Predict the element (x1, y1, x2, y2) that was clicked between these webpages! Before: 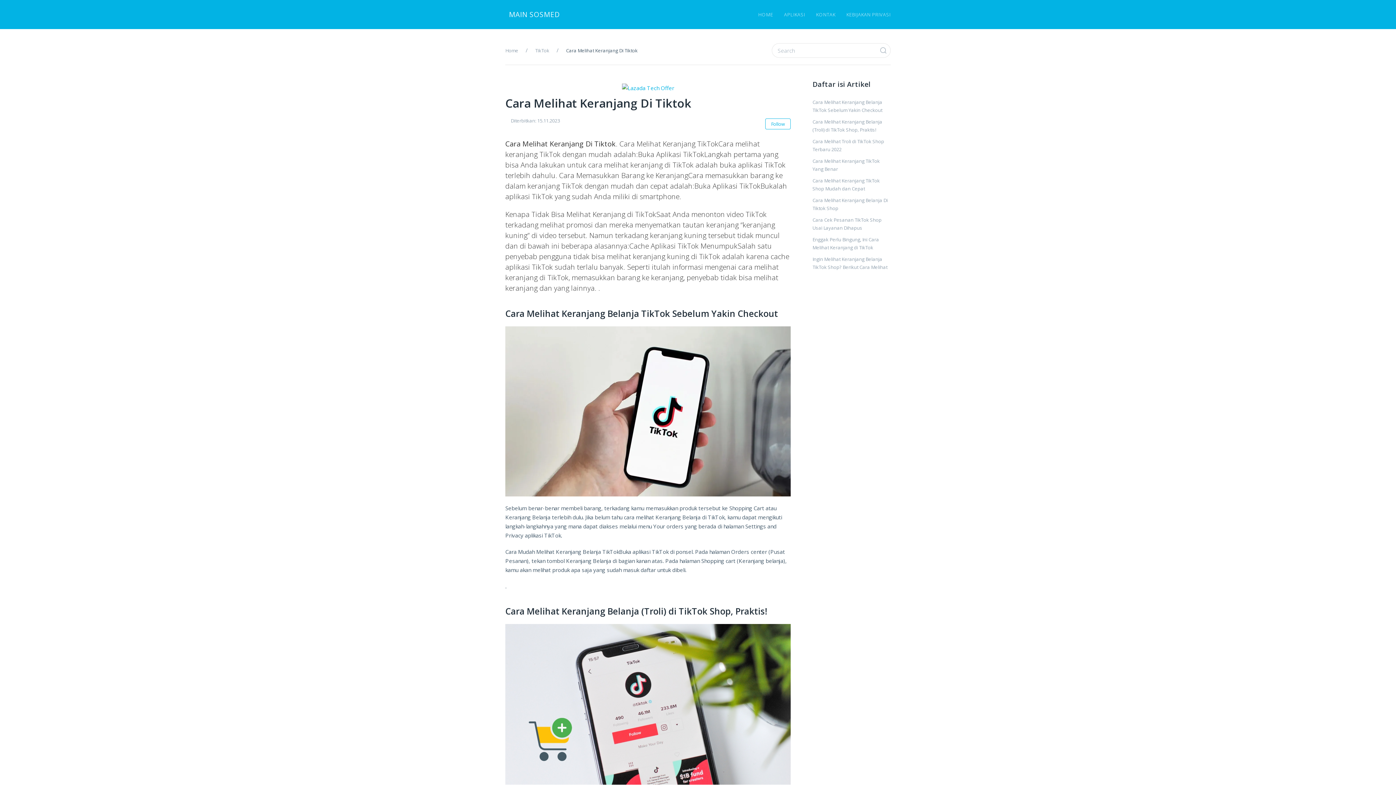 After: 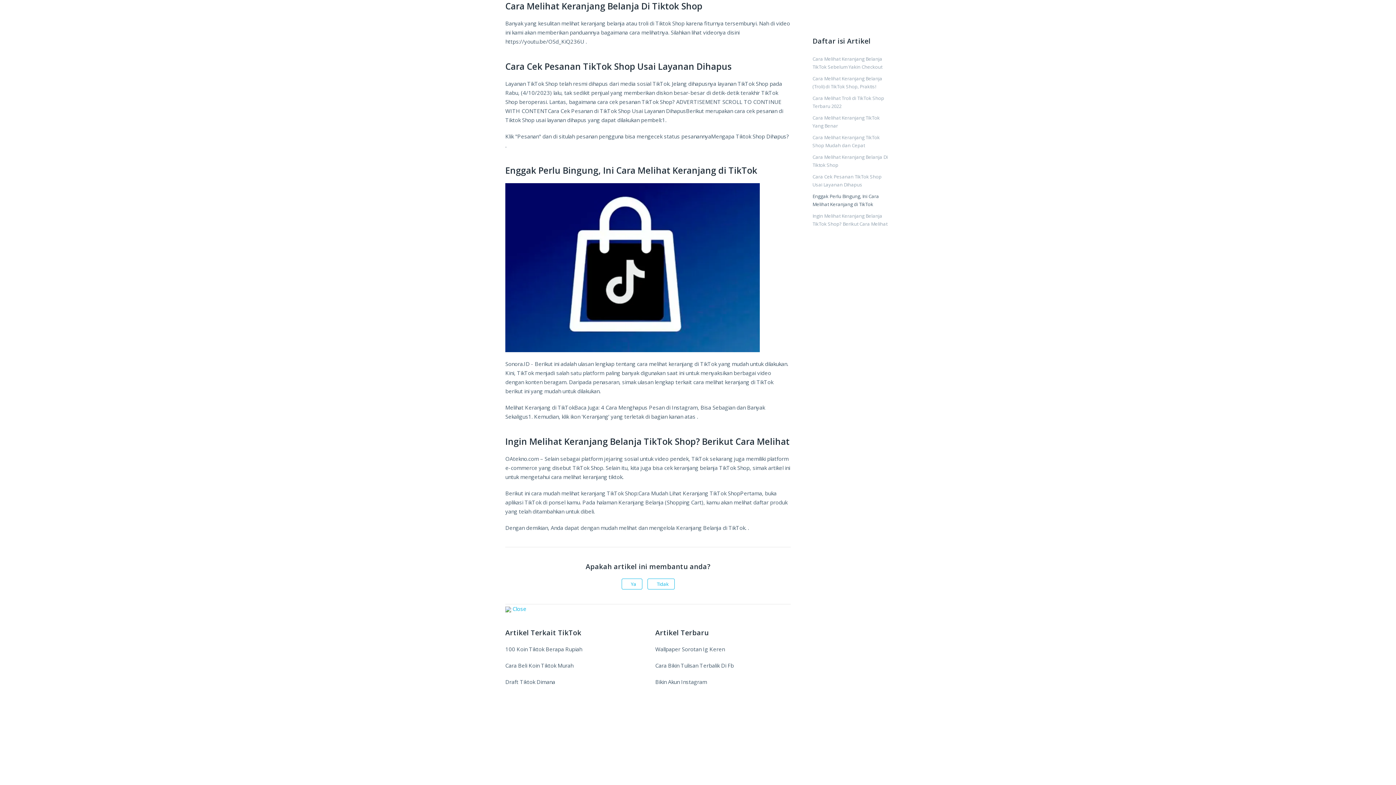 Action: label: Cara Melihat Keranjang Belanja Di Tiktok Shop bbox: (805, 194, 890, 214)